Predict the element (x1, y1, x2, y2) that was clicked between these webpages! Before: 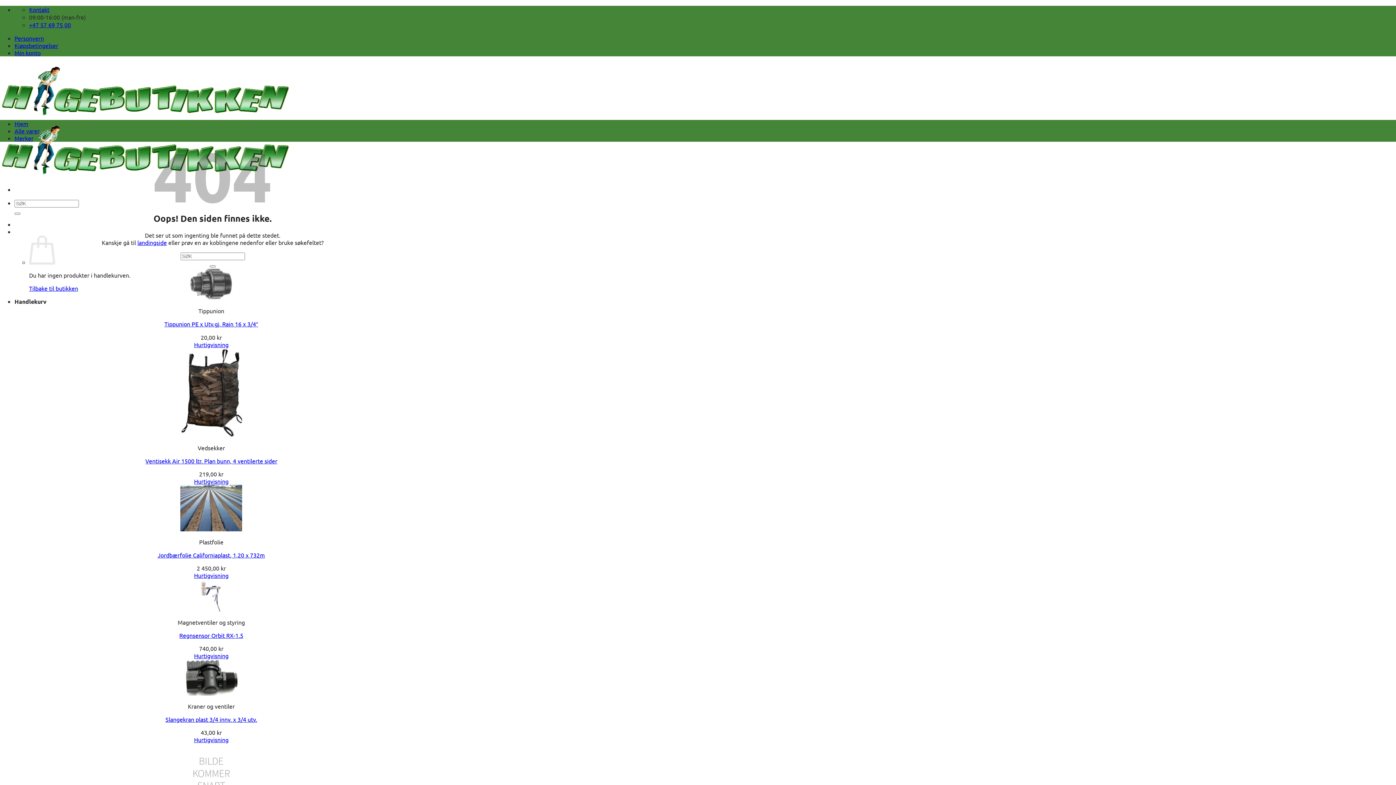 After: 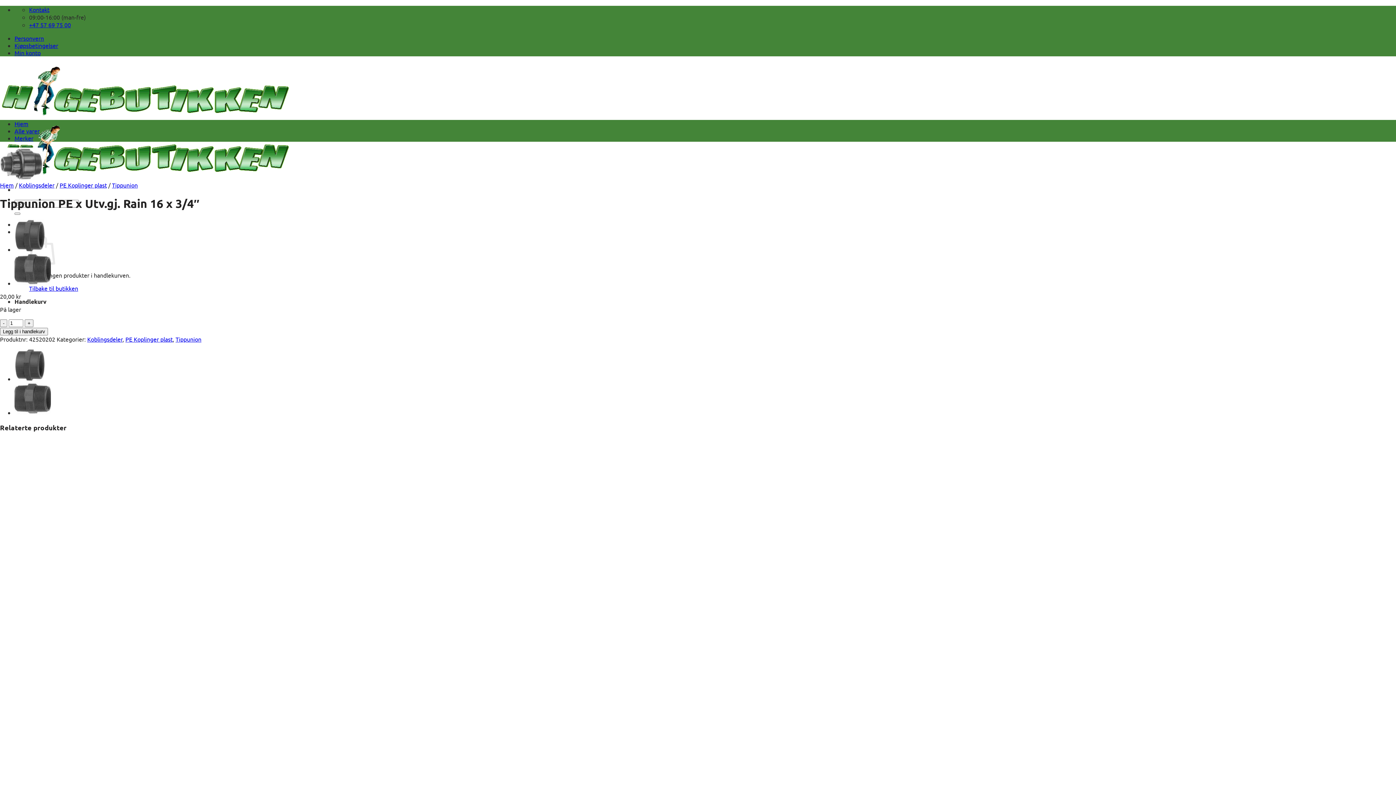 Action: bbox: (164, 320, 258, 327) label: Tippunion PE x Utv.gj. Rain 16 x 3/4″